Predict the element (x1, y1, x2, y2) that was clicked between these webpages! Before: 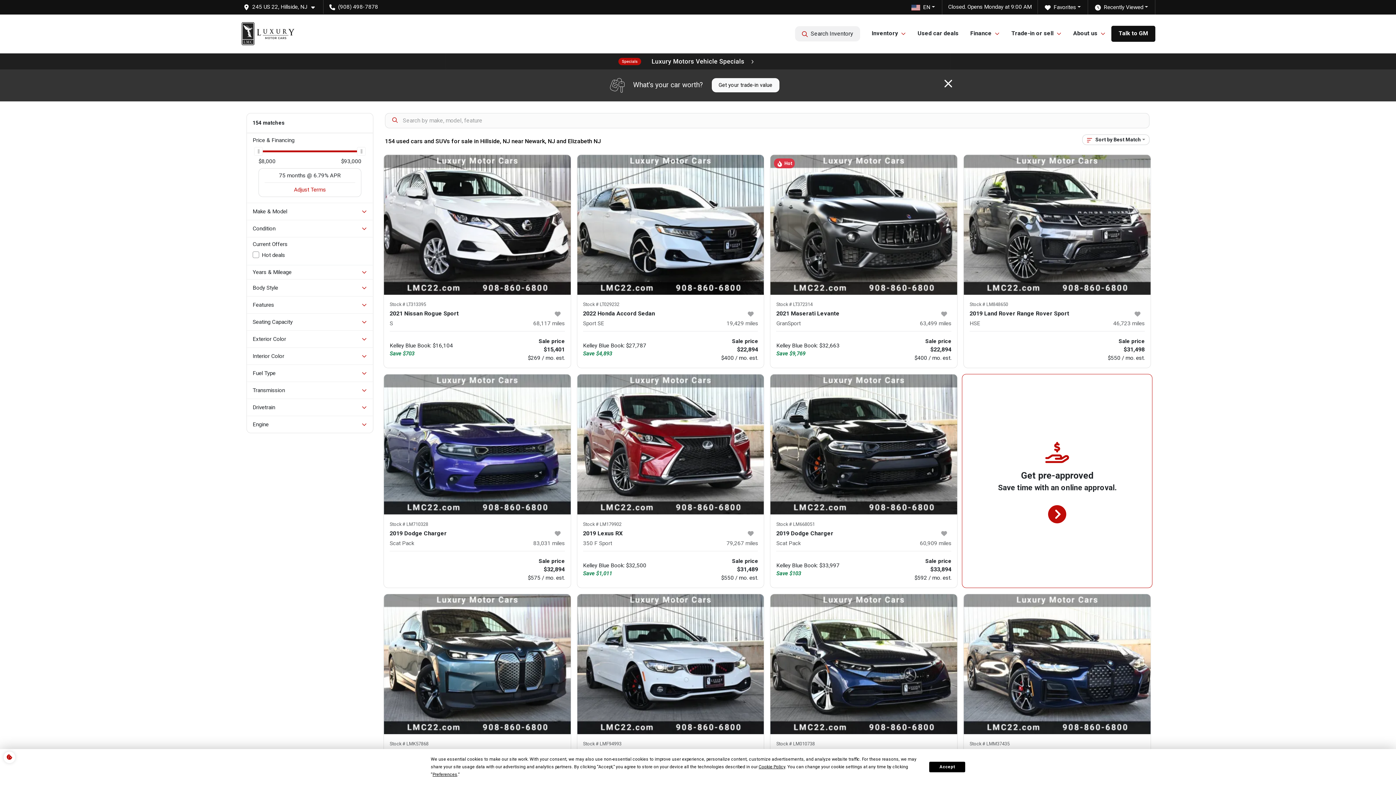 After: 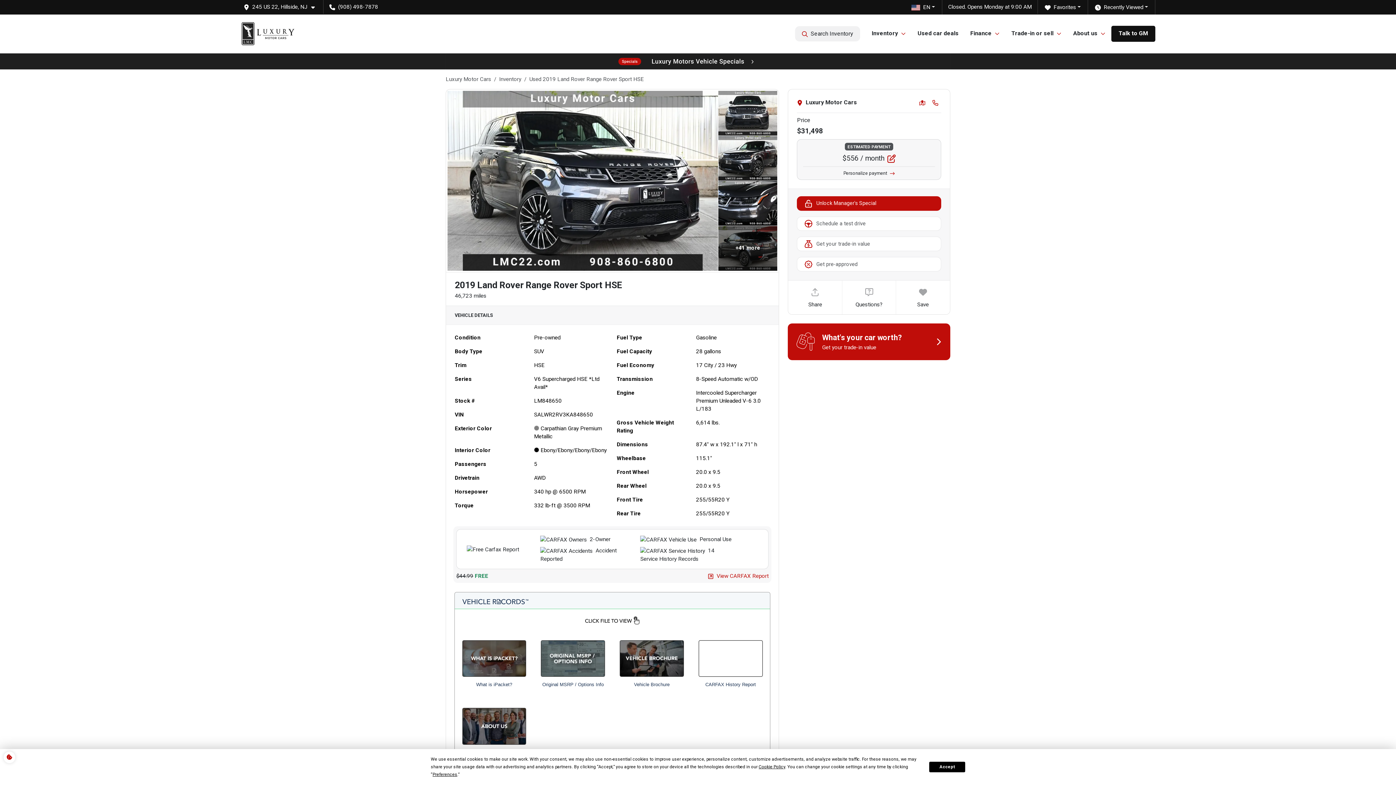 Action: label: 2019 Land Rover Range Rover Sport bbox: (969, 309, 1130, 318)